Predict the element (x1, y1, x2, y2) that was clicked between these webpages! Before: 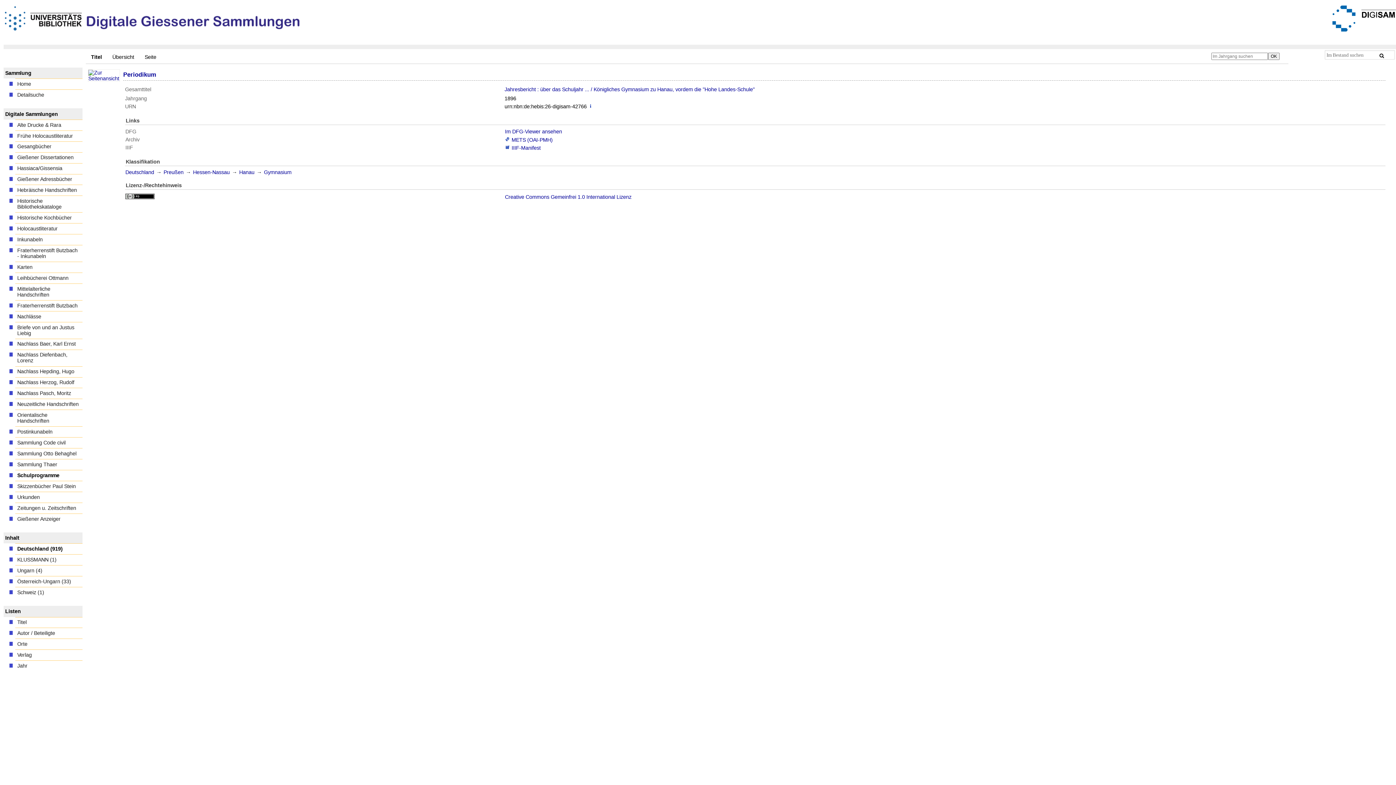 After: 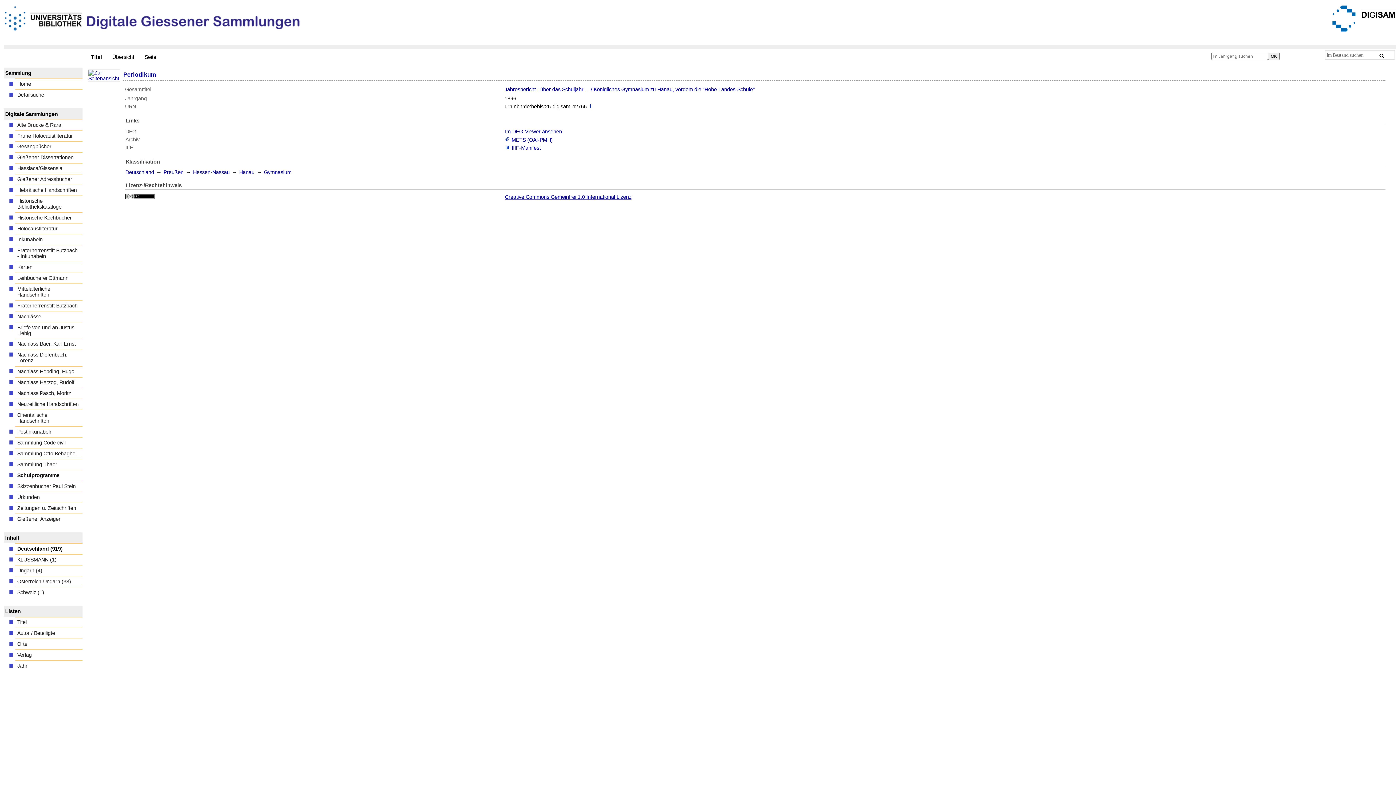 Action: label: Creative Commons Gemeinfrei 1.0 International Lizenz bbox: (505, 194, 631, 200)